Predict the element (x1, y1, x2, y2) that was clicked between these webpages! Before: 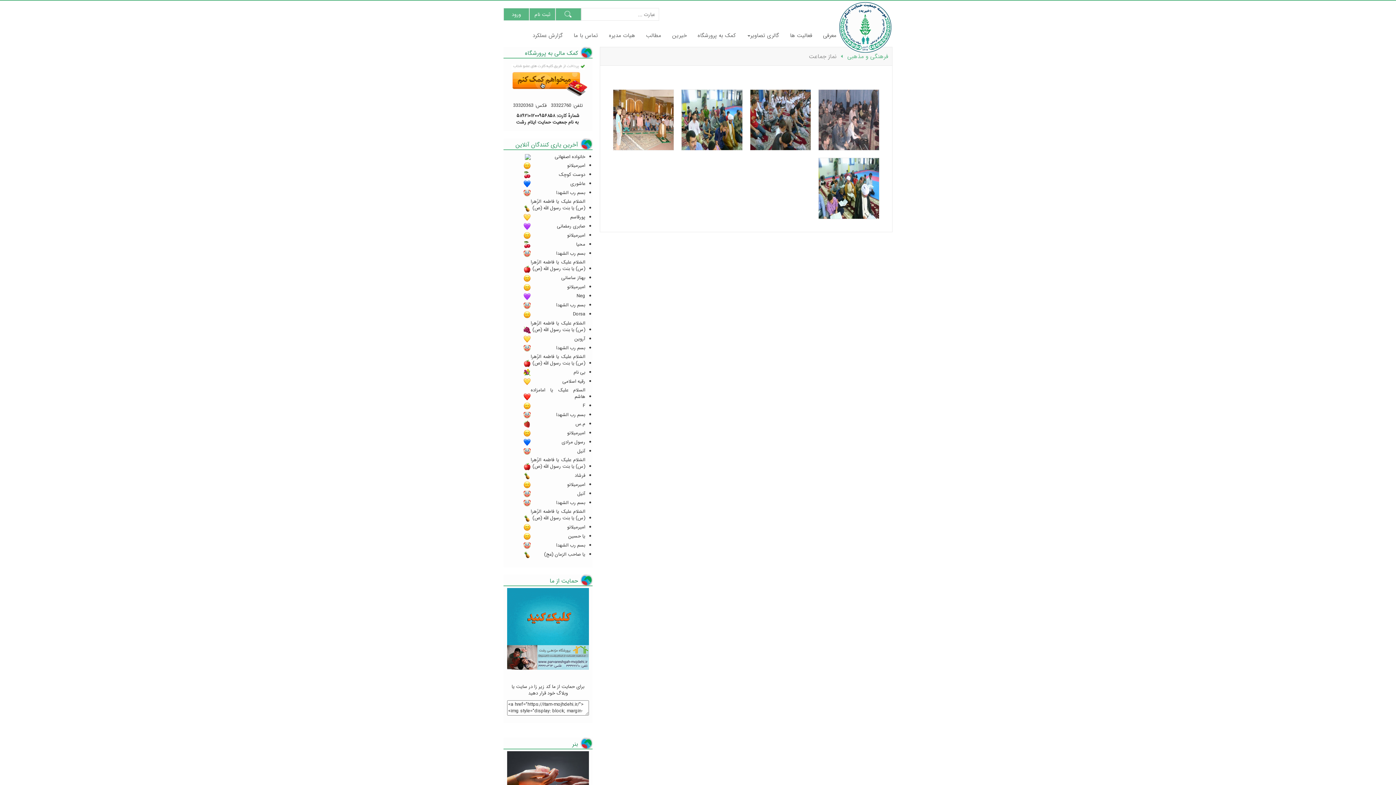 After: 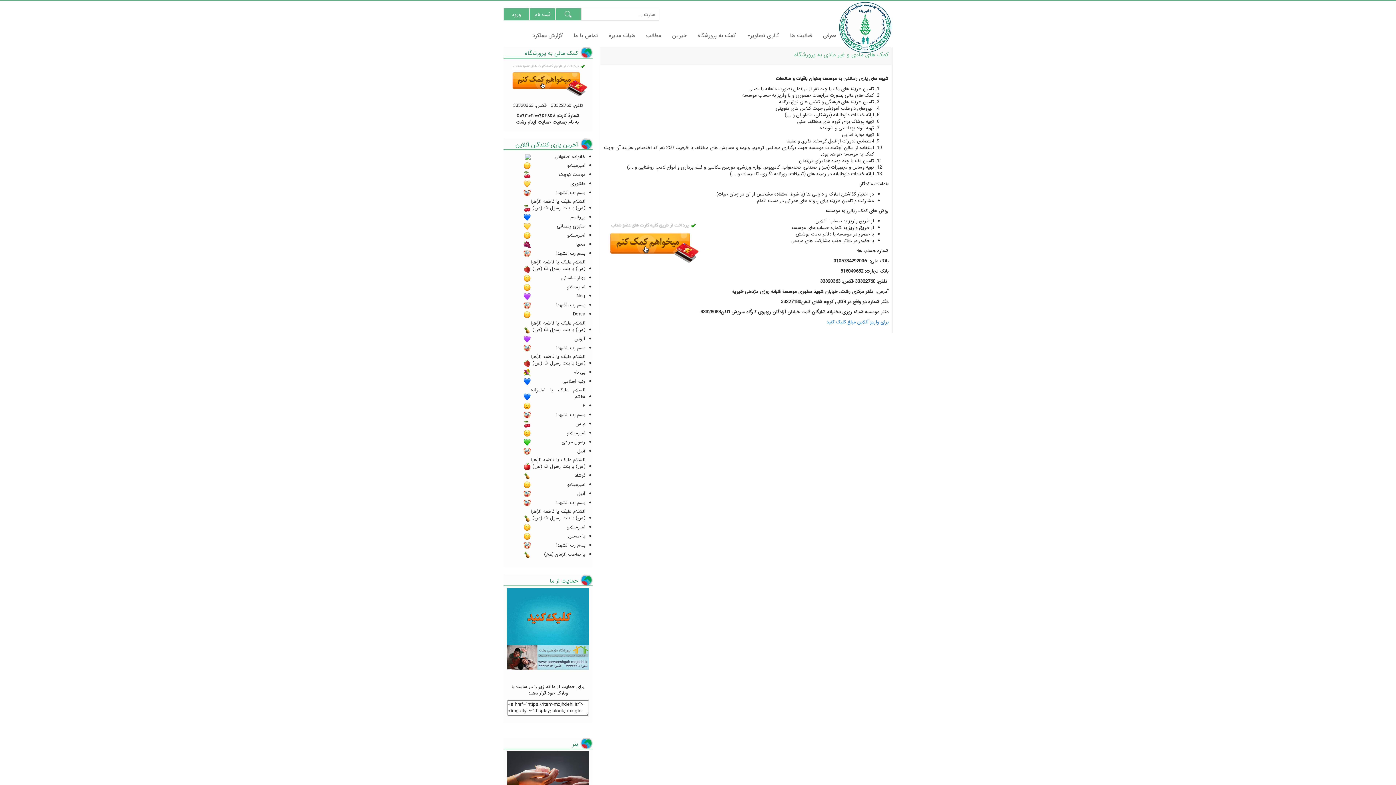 Action: bbox: (692, 24, 741, 46) label: کمک به پرورشگاه